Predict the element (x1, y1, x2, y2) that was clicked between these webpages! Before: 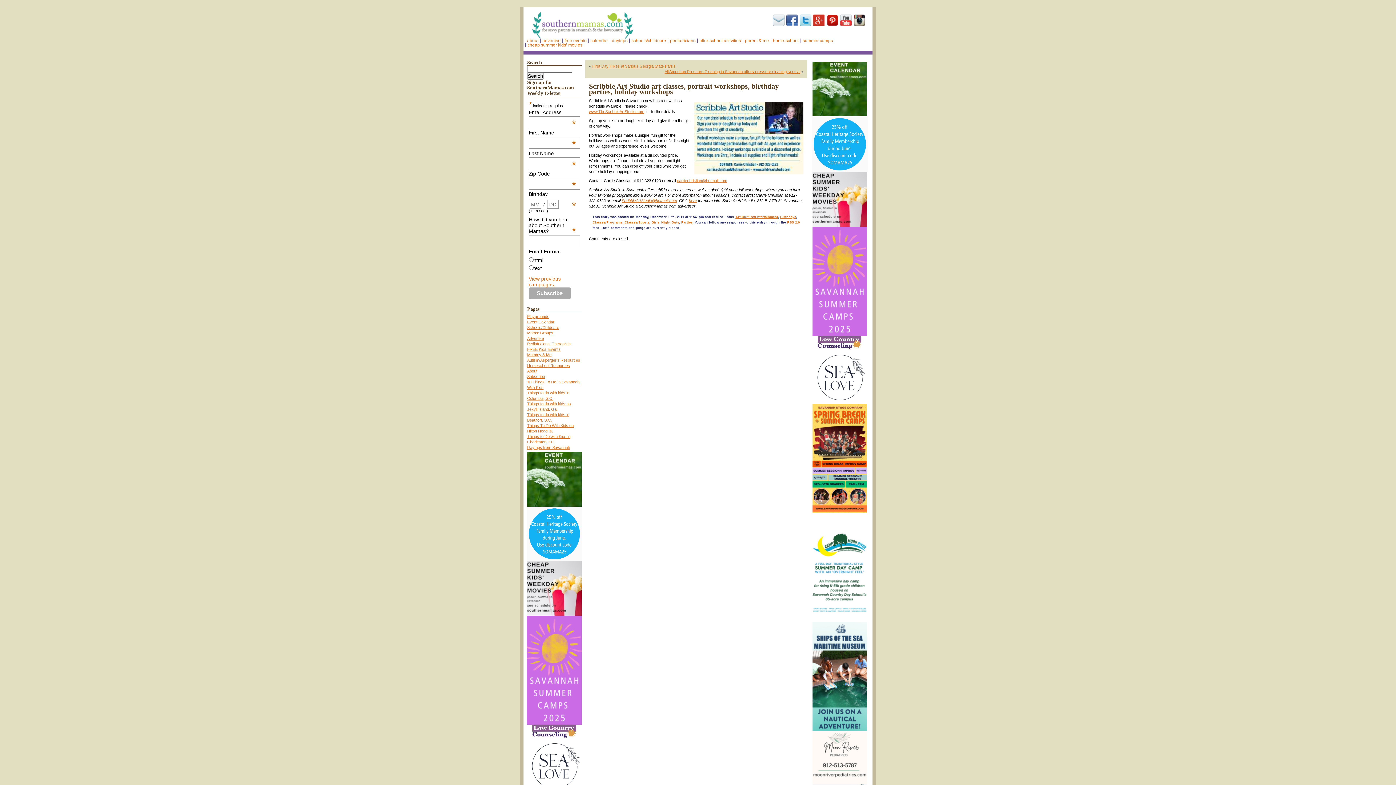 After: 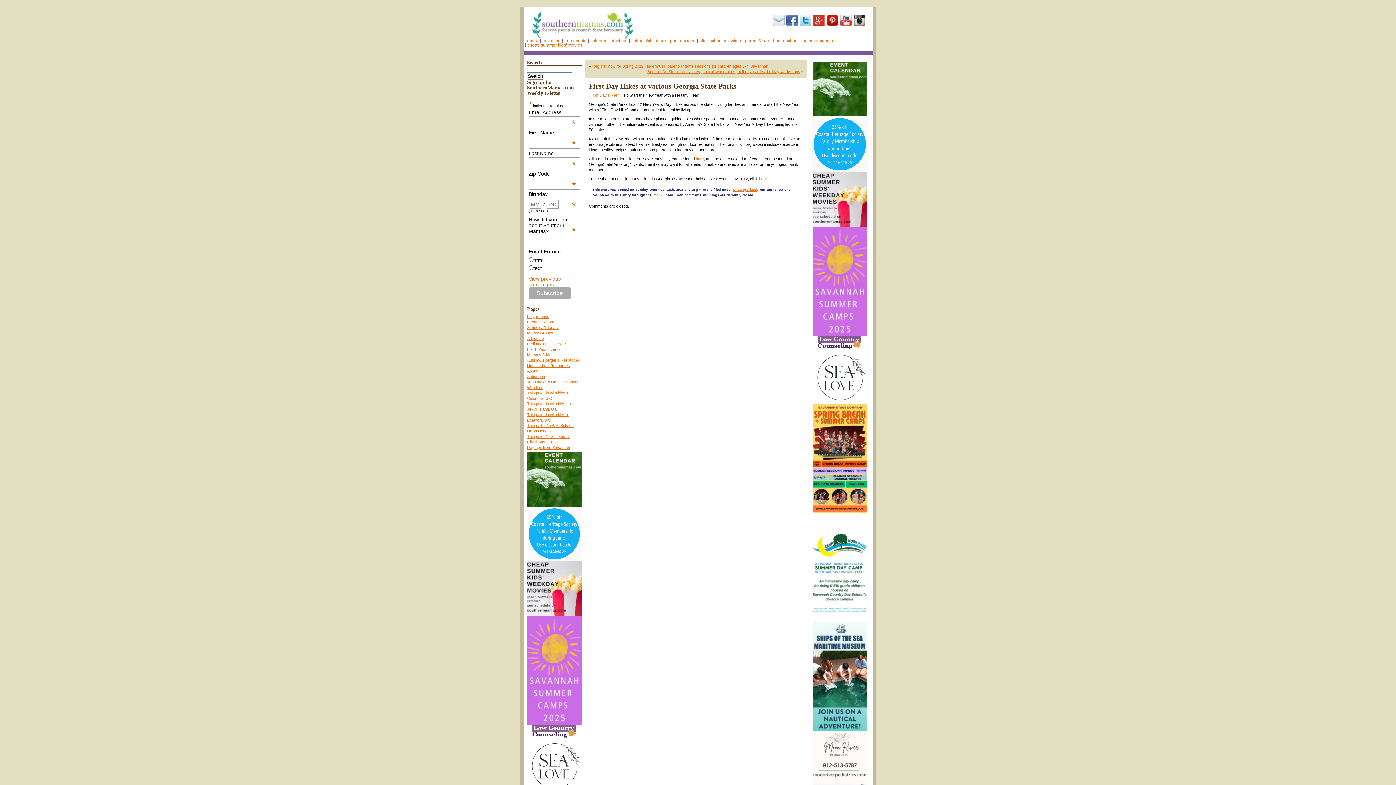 Action: label: First Day Hikes at various Georgia State Parks bbox: (592, 64, 675, 68)